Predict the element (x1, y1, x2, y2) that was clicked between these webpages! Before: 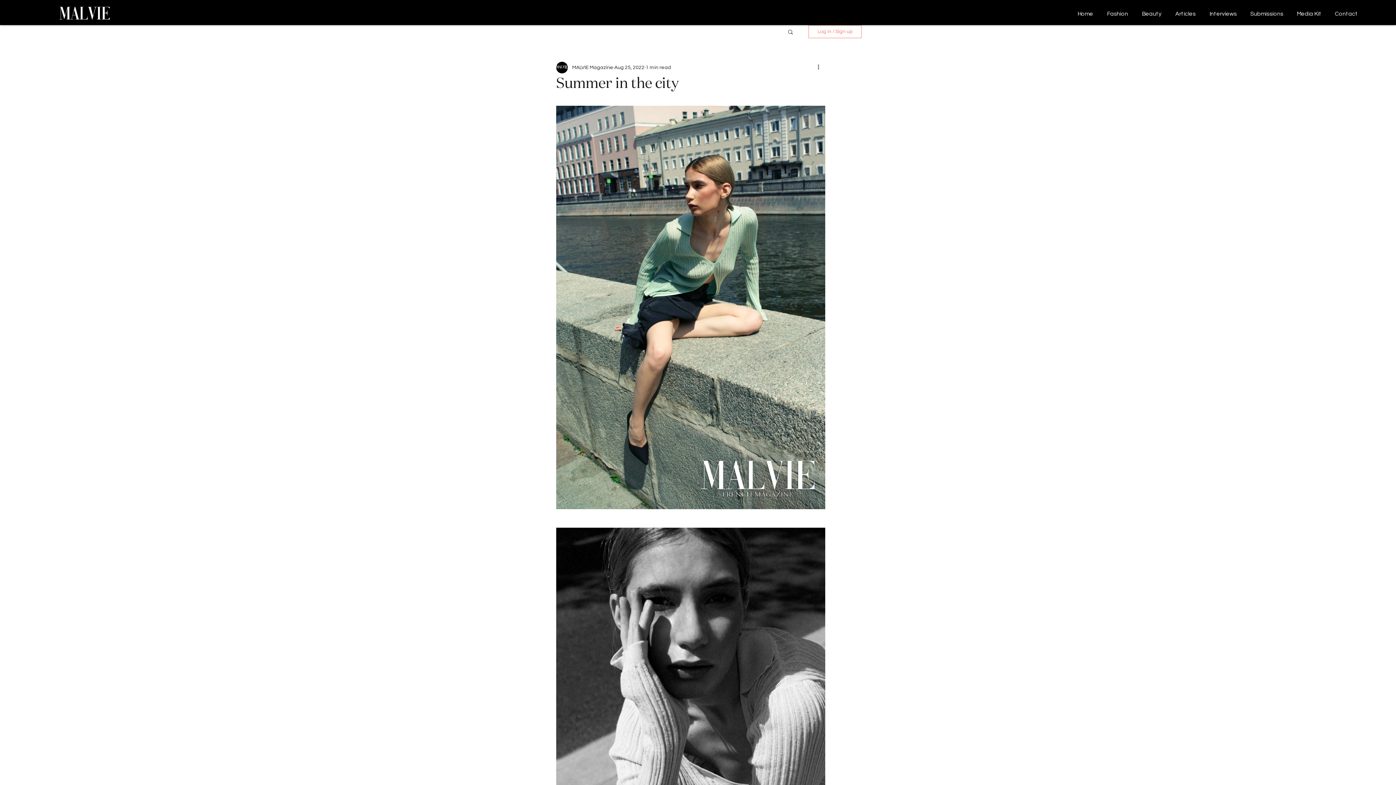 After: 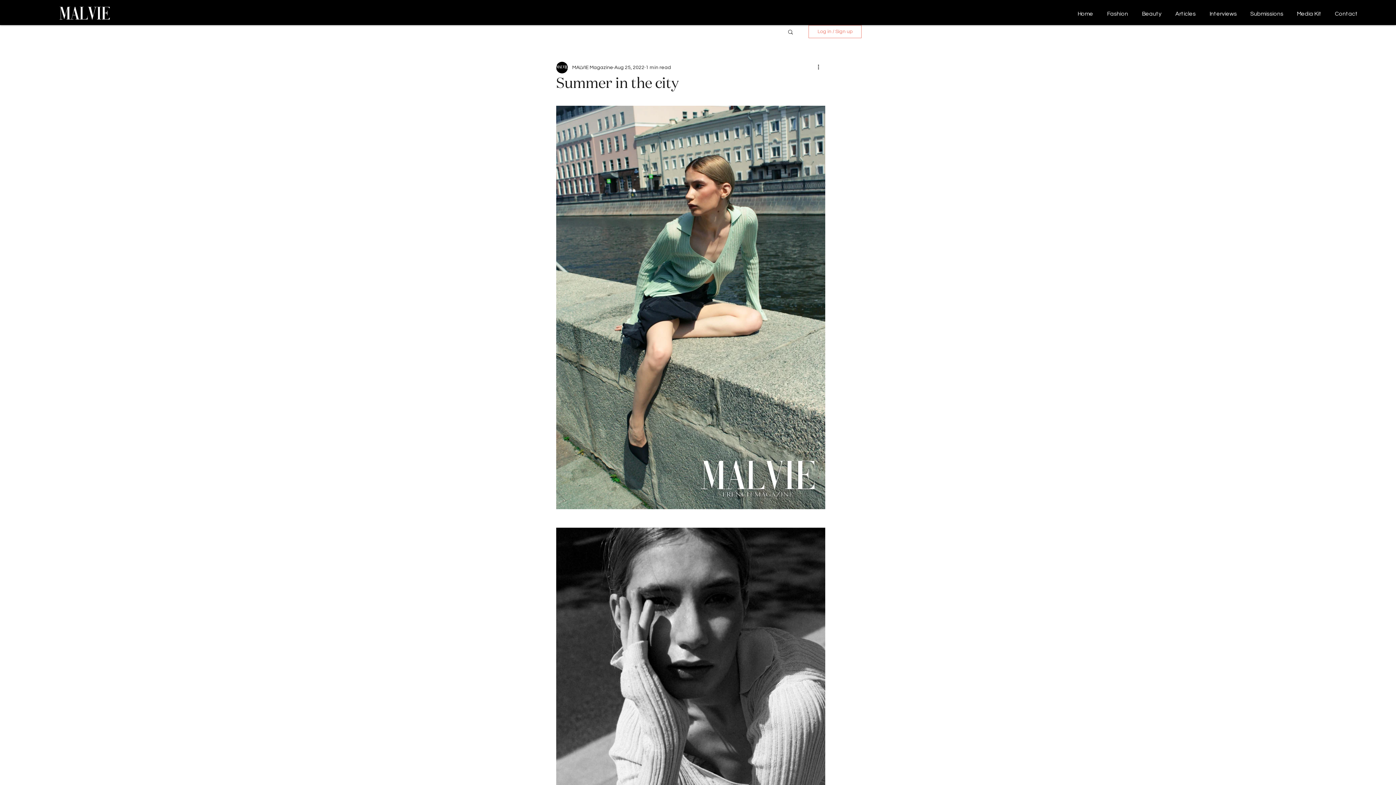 Action: bbox: (808, 25, 861, 38) label: Log in / Sign up